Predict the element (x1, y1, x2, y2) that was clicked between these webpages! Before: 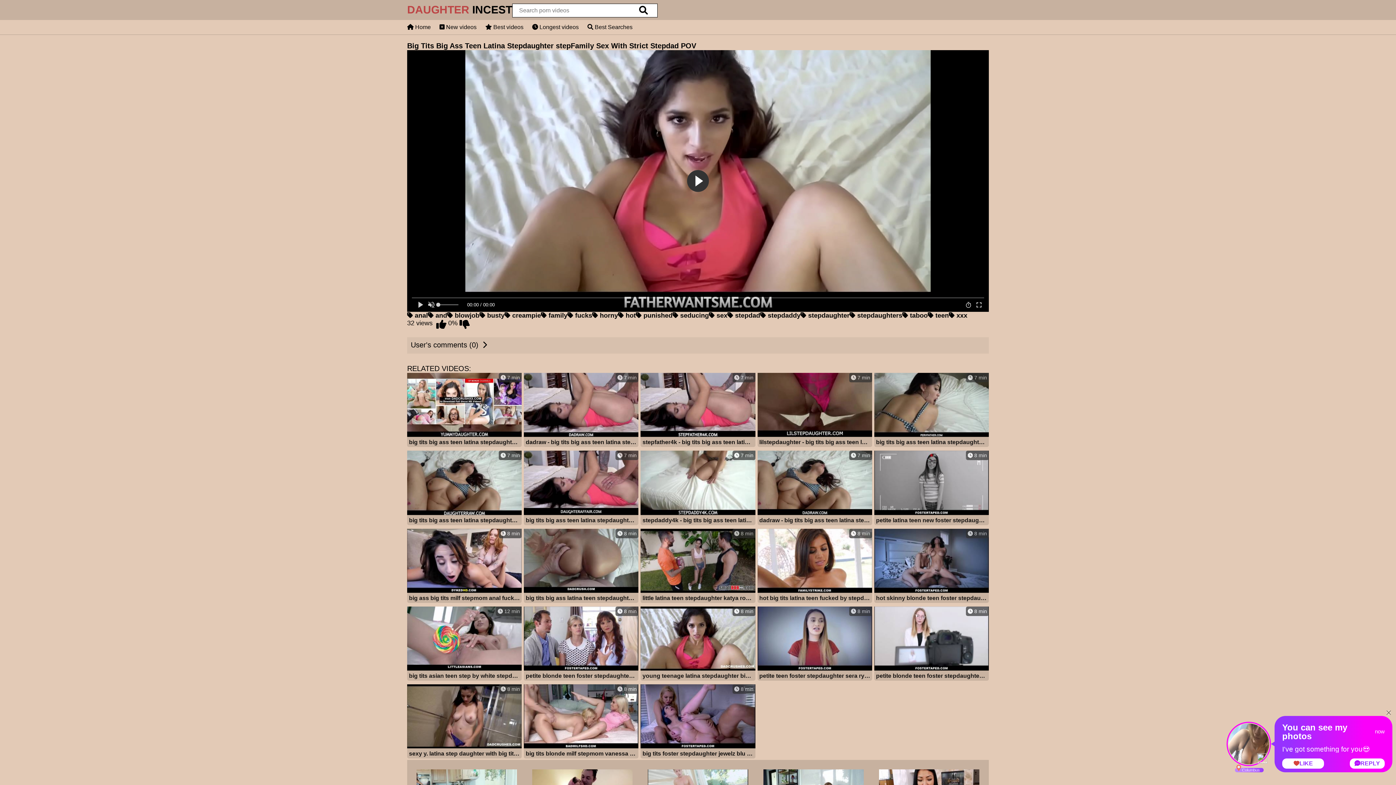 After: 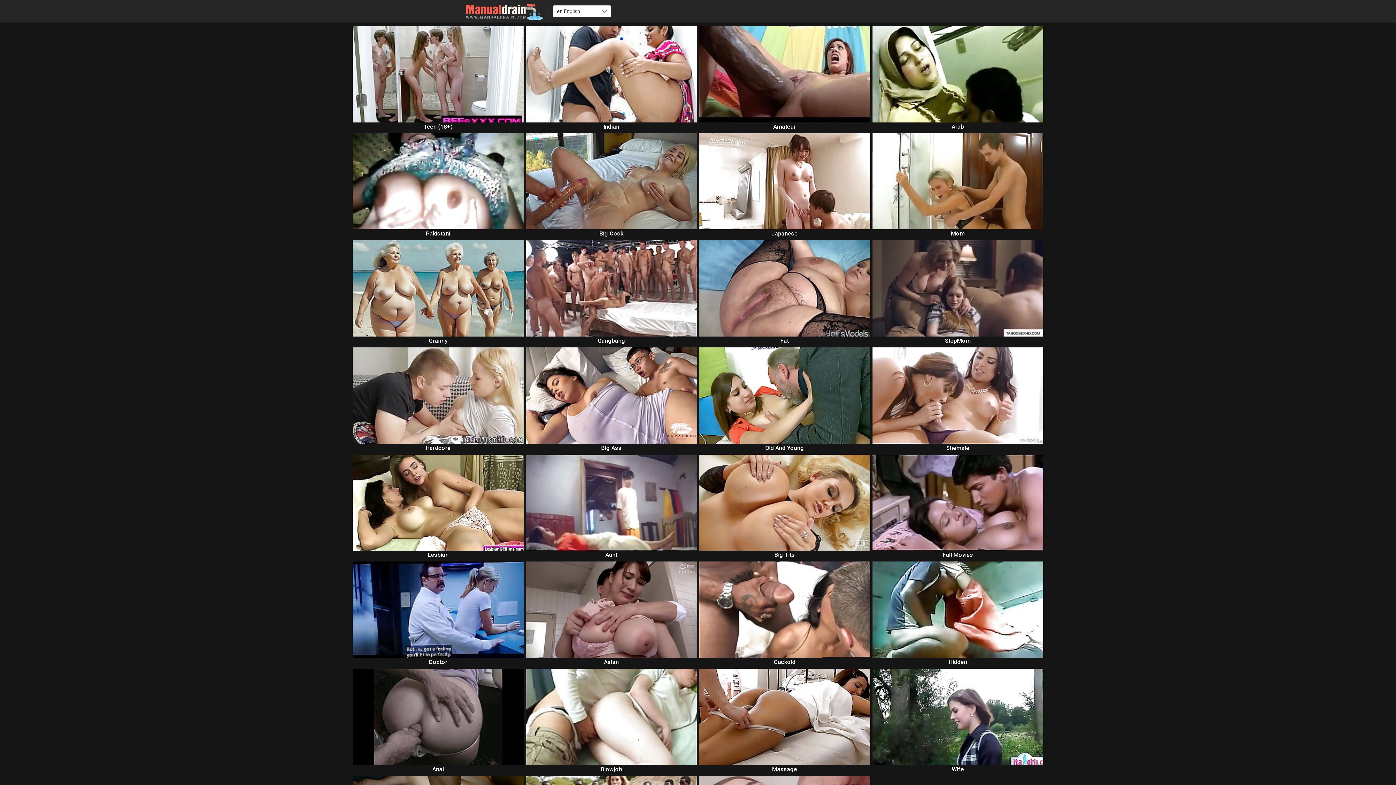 Action: bbox: (640, 606, 755, 682) label:  8 min
young teenage latina stepdaughter big tits and ass tied up fucked by stepdad